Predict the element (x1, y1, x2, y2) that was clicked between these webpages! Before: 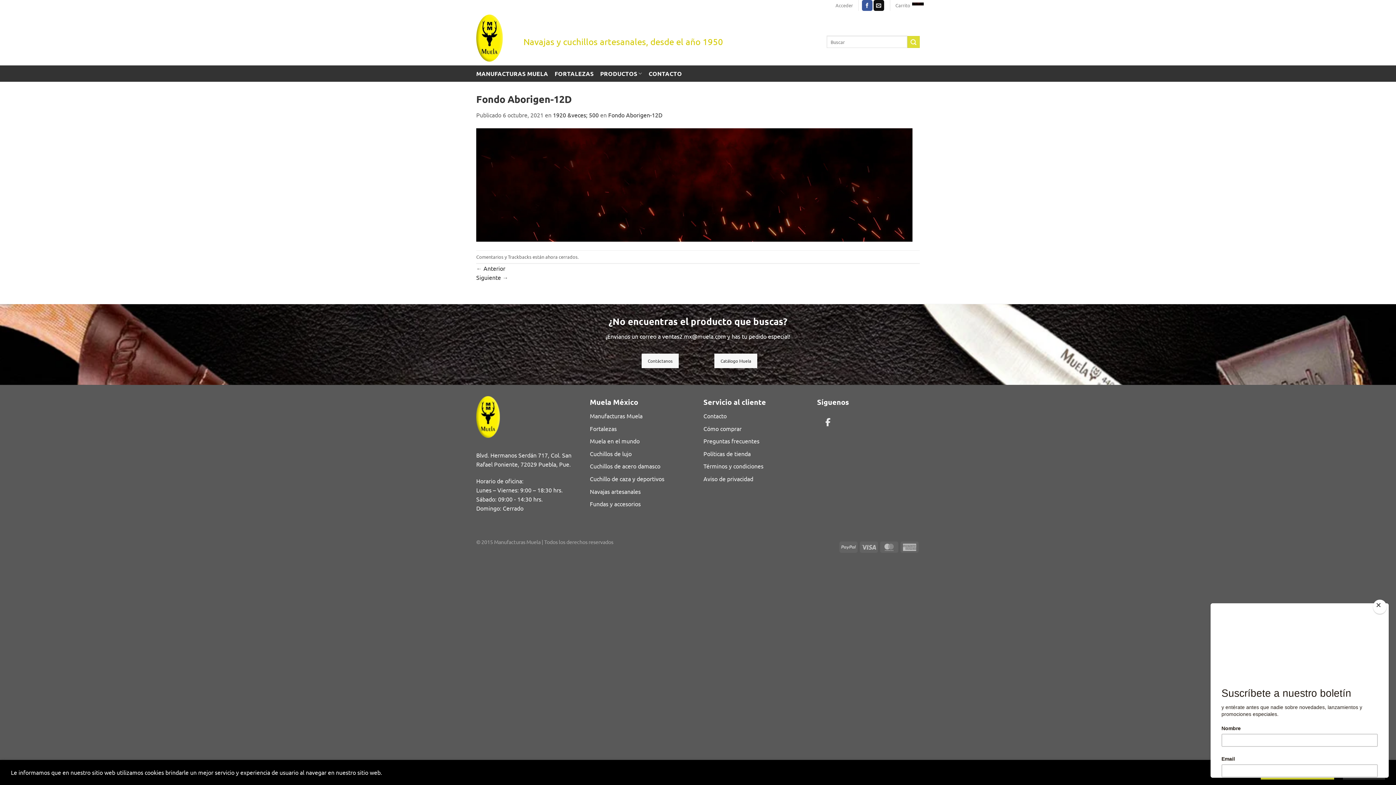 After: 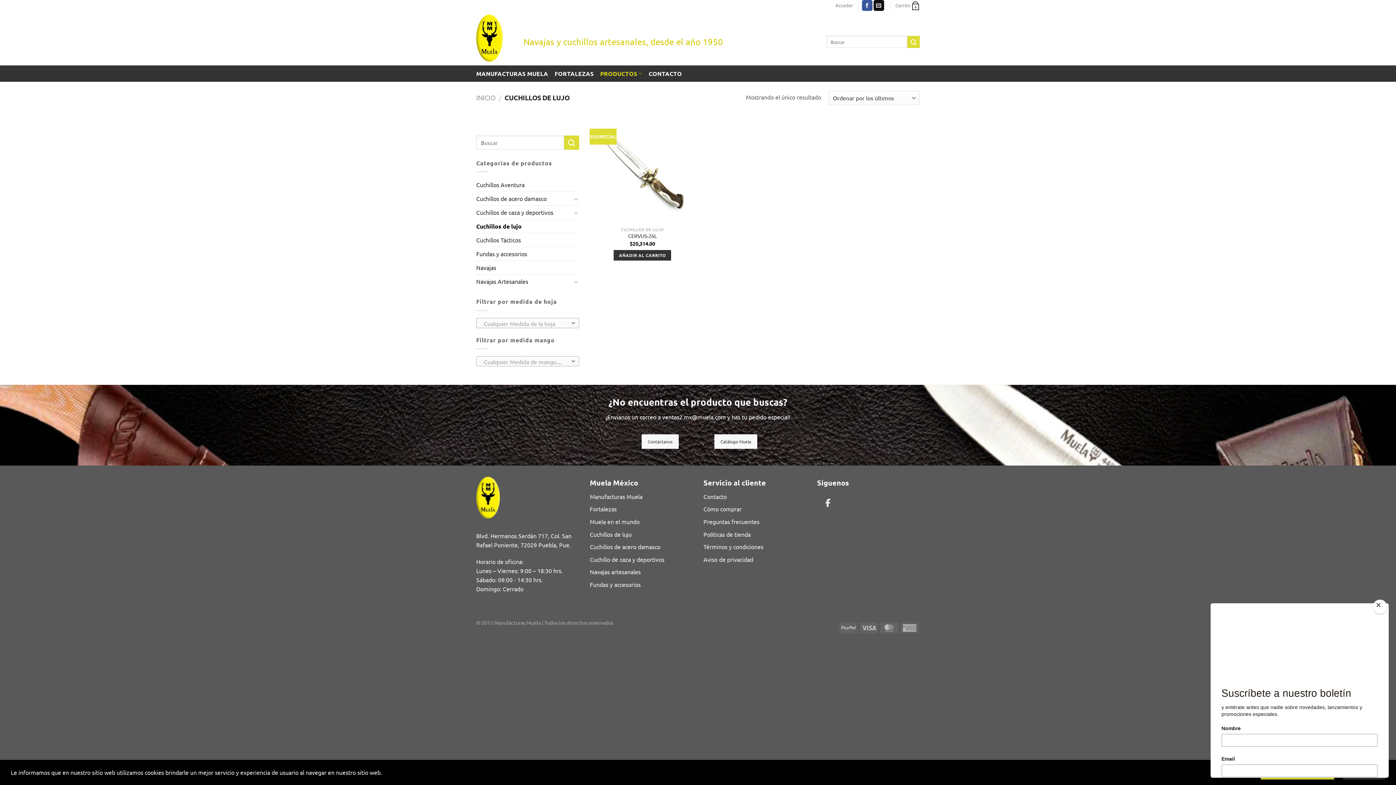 Action: bbox: (590, 450, 631, 457) label: Cuchillos de lujo